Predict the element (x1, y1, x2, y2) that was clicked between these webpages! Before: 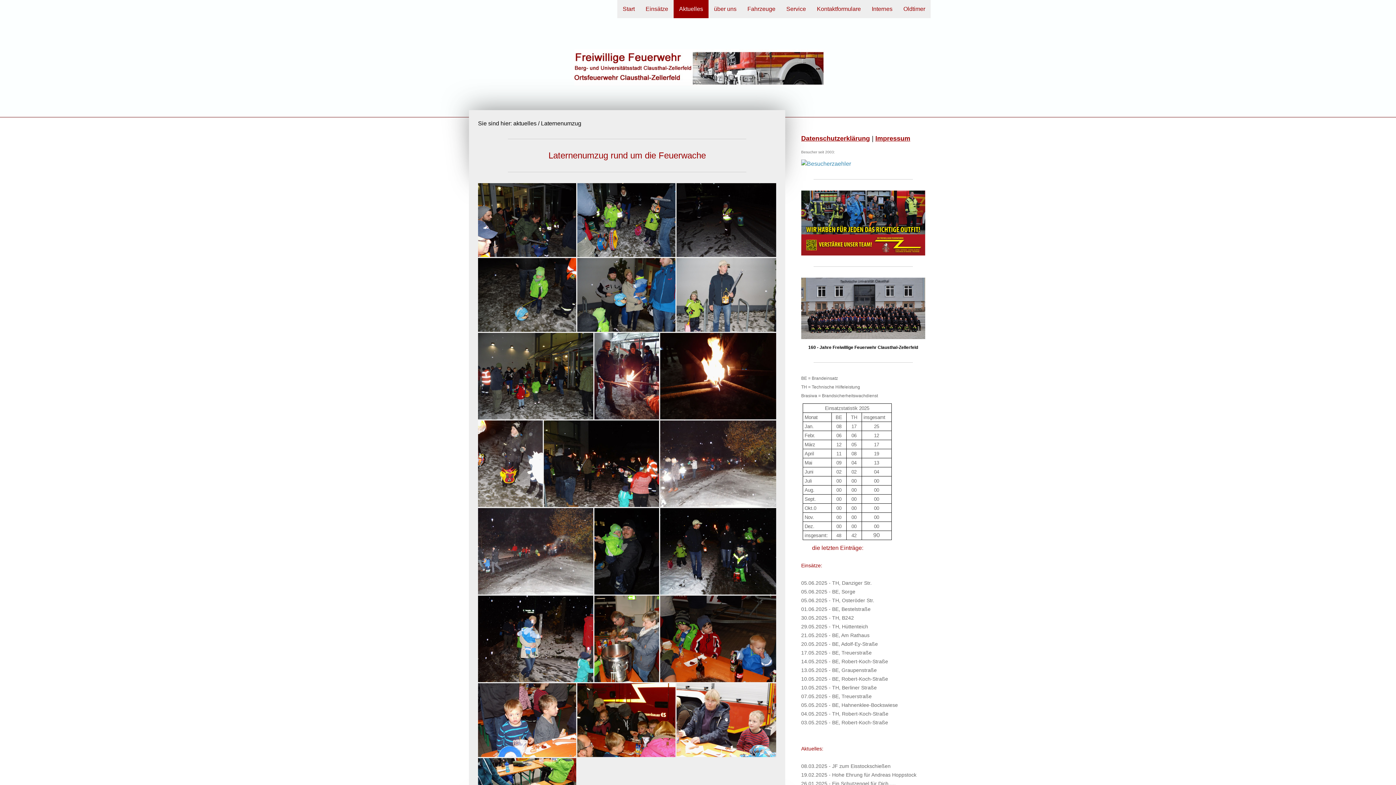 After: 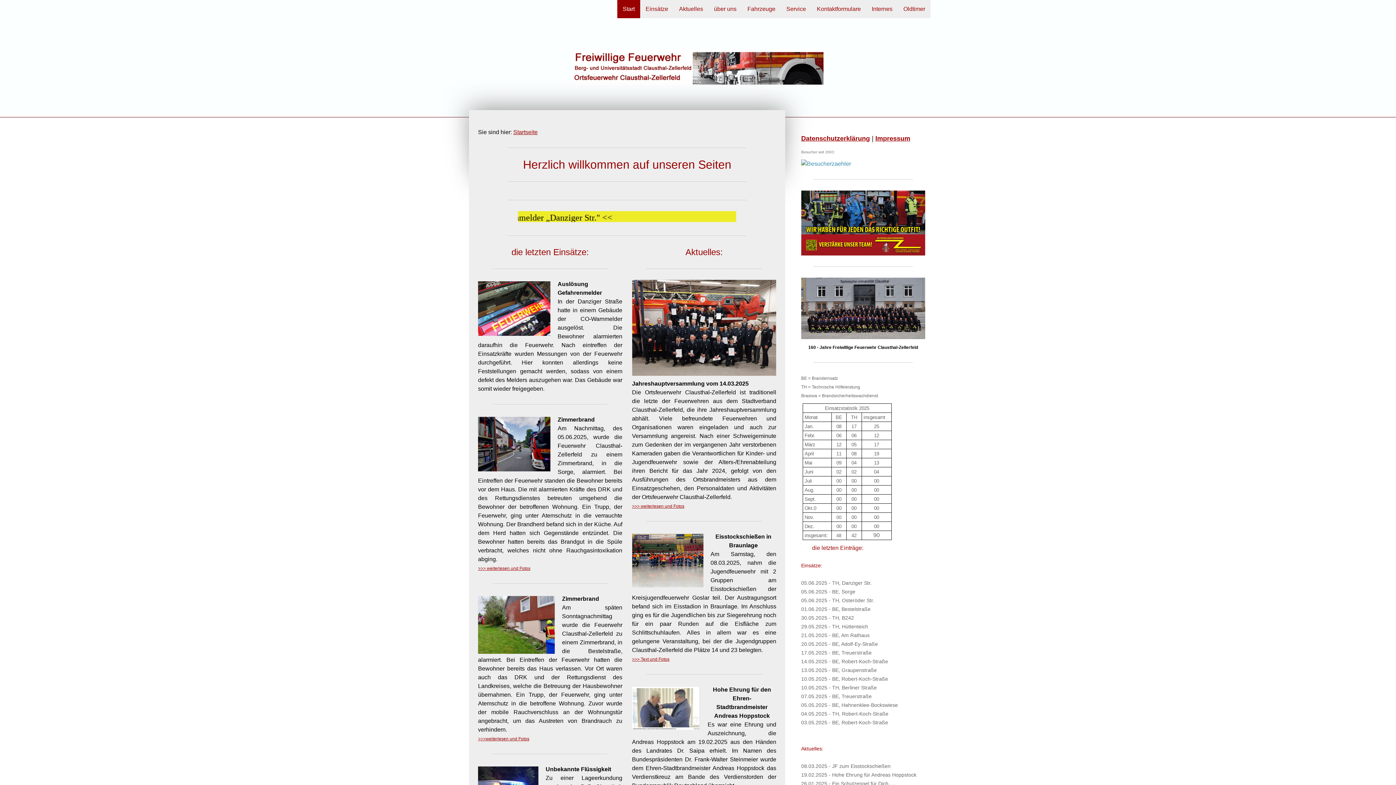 Action: bbox: (574, 50, 825, 56)